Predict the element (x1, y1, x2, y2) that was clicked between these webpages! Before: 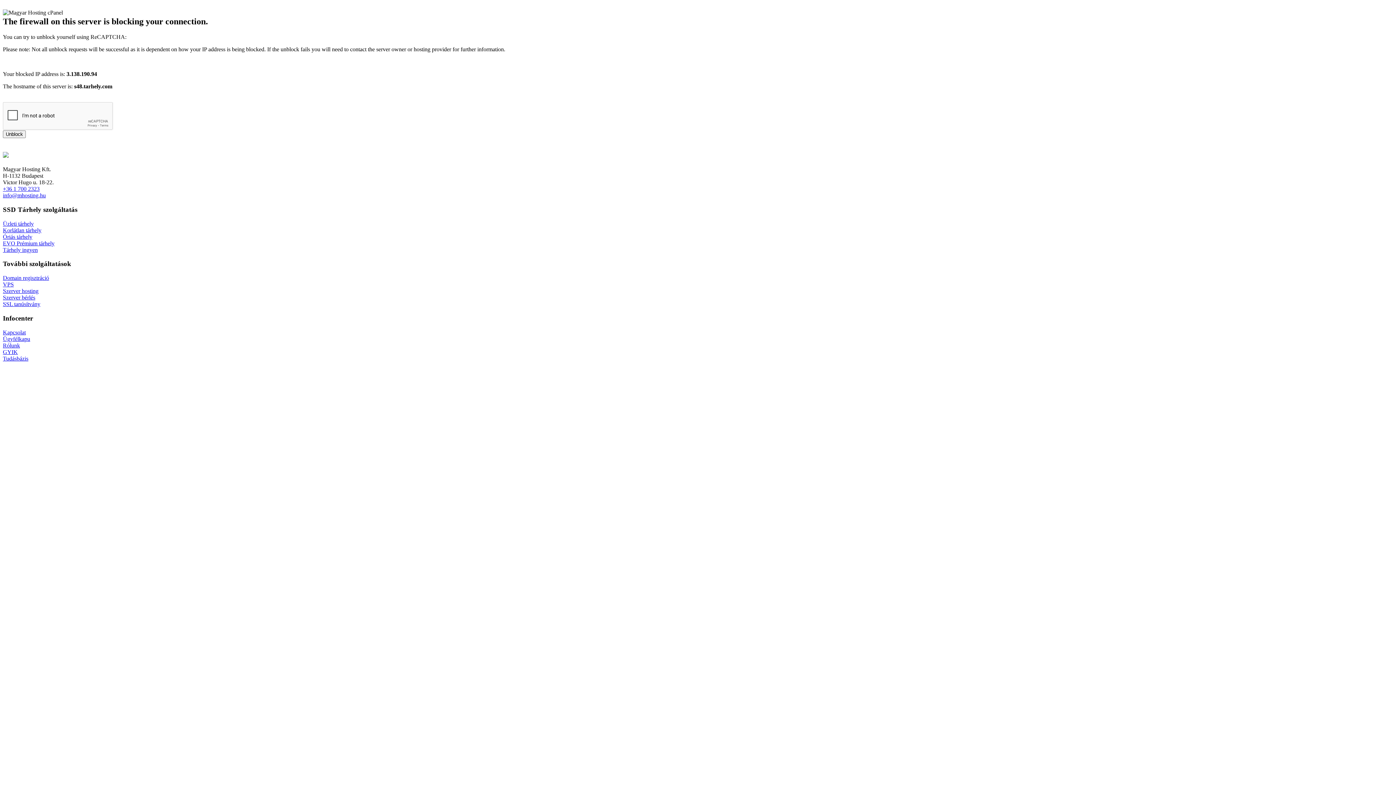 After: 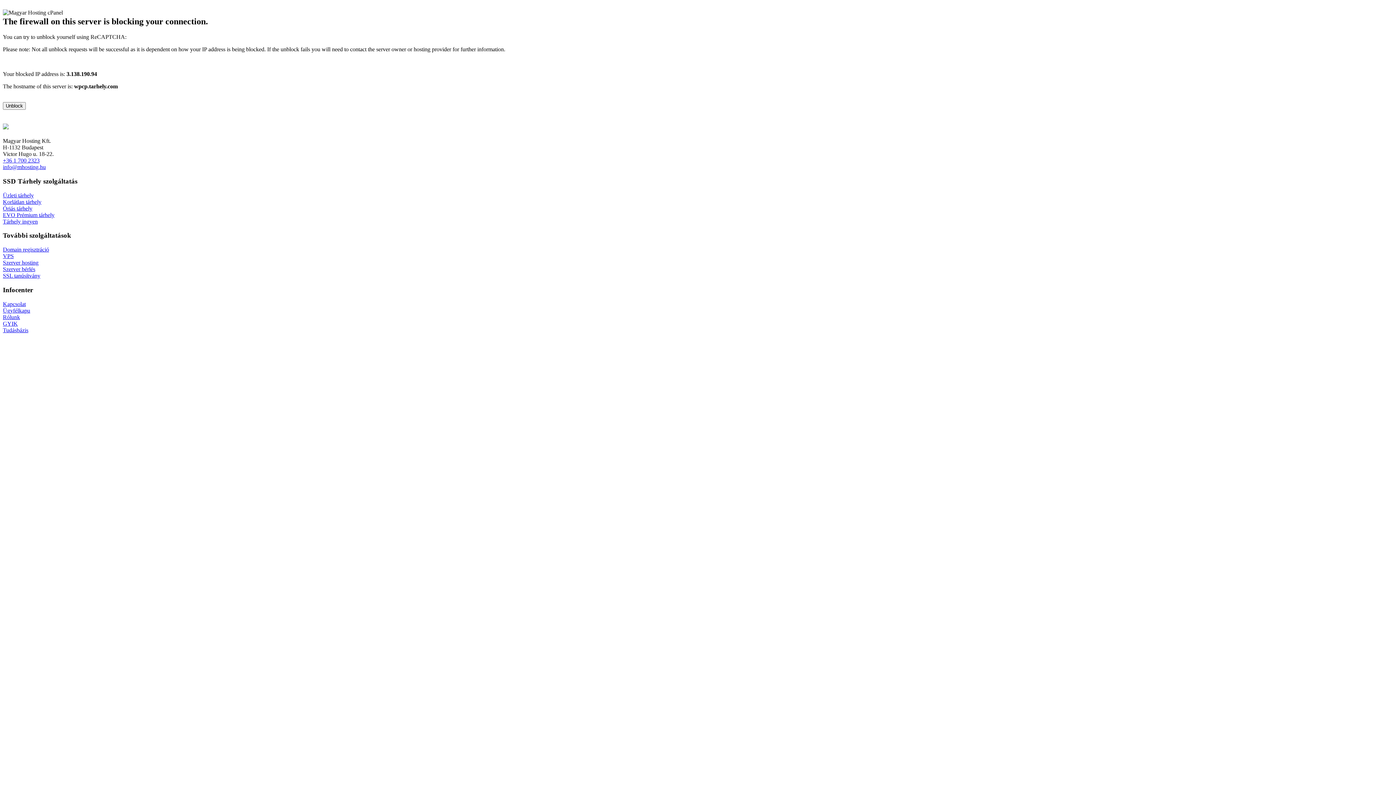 Action: label: EVO Prémium tárhely bbox: (2, 240, 54, 246)